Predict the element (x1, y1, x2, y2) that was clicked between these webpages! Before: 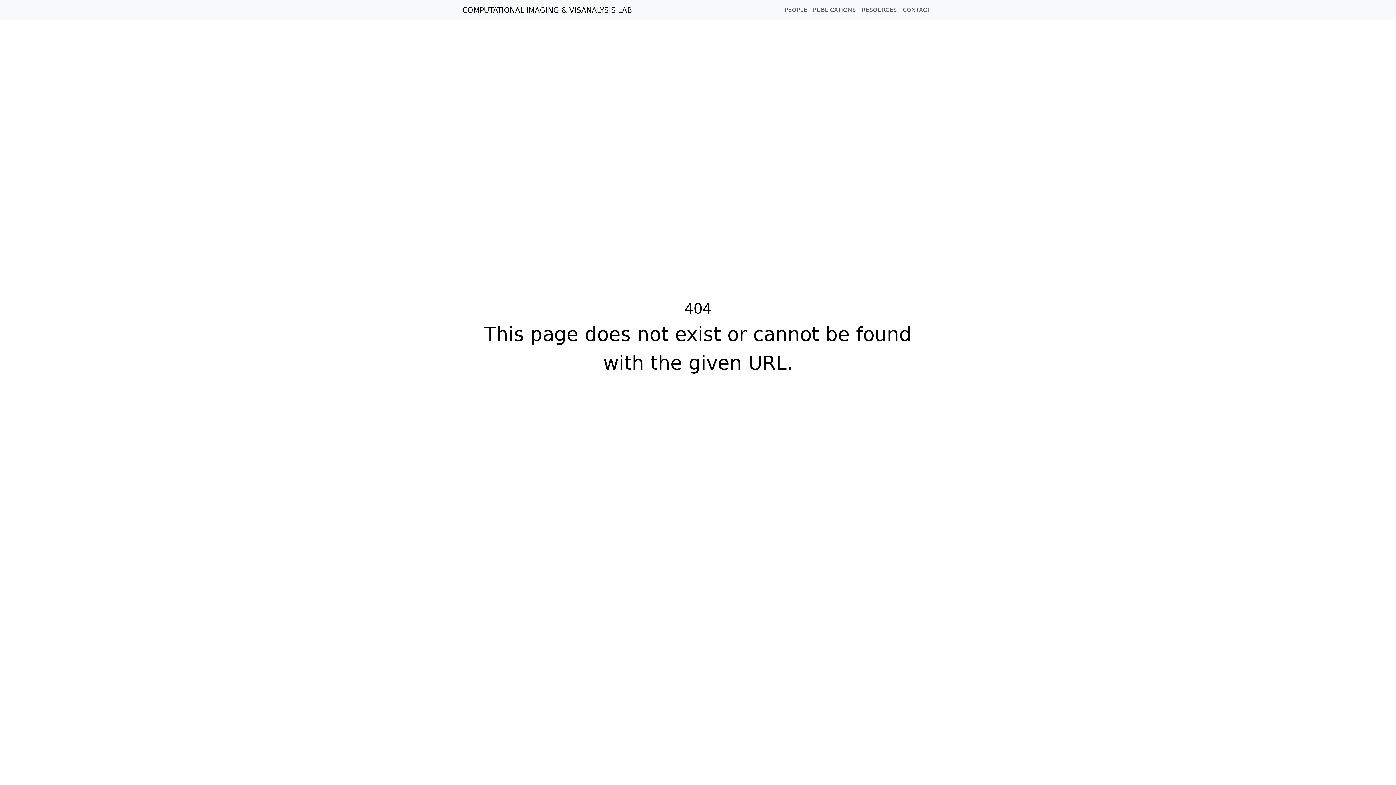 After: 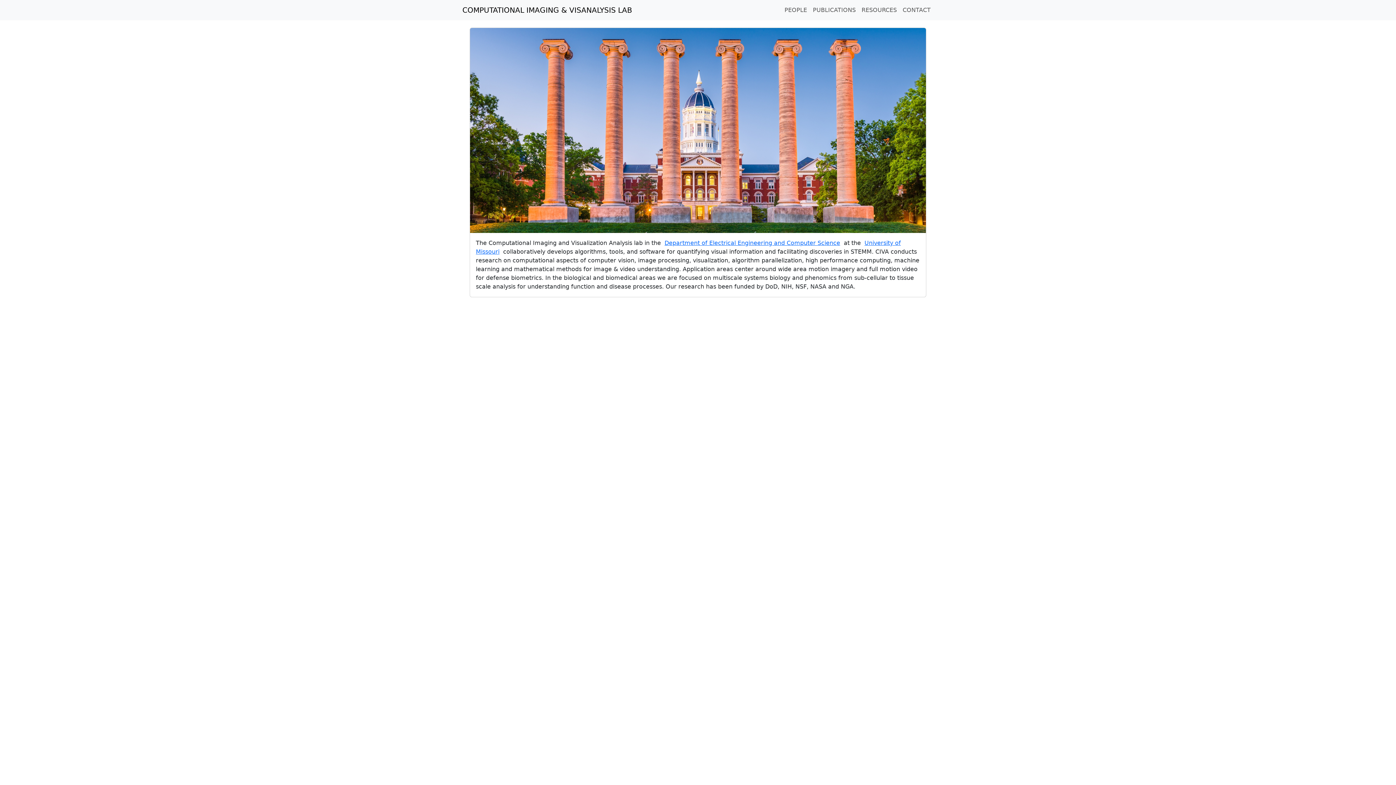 Action: bbox: (462, 2, 632, 17) label: COMPUTATIONAL IMAGING & VISANALYSIS LAB